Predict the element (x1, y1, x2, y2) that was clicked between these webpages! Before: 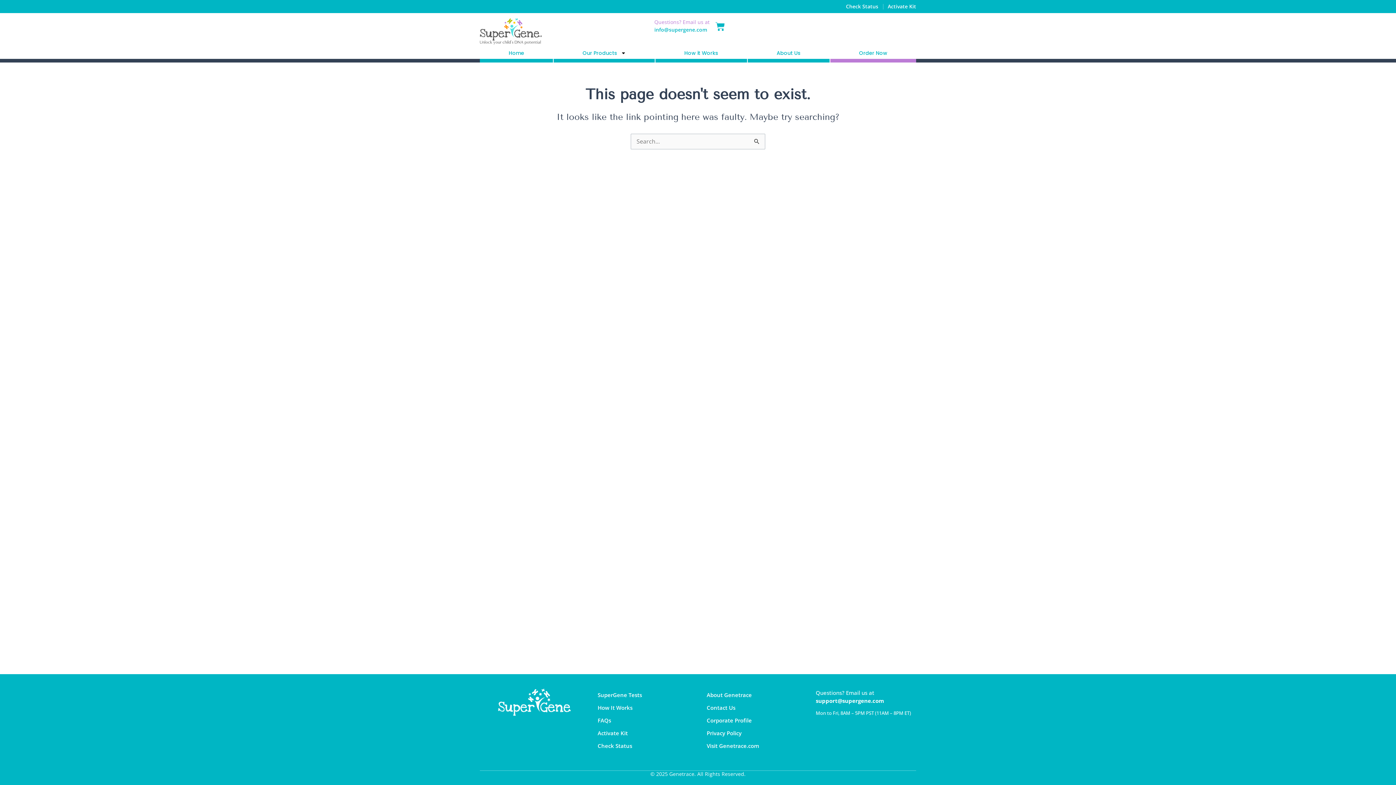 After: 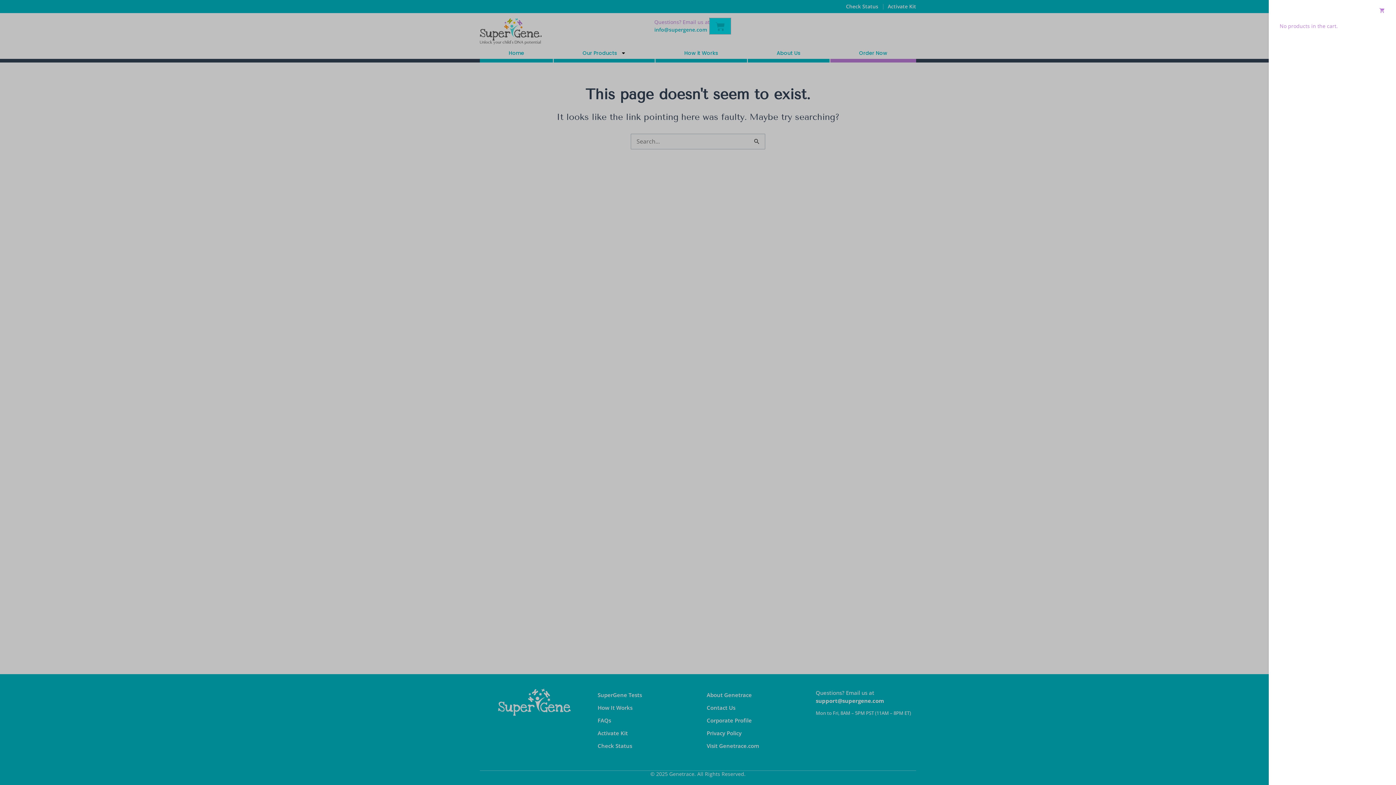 Action: label: CART bbox: (709, 18, 730, 34)